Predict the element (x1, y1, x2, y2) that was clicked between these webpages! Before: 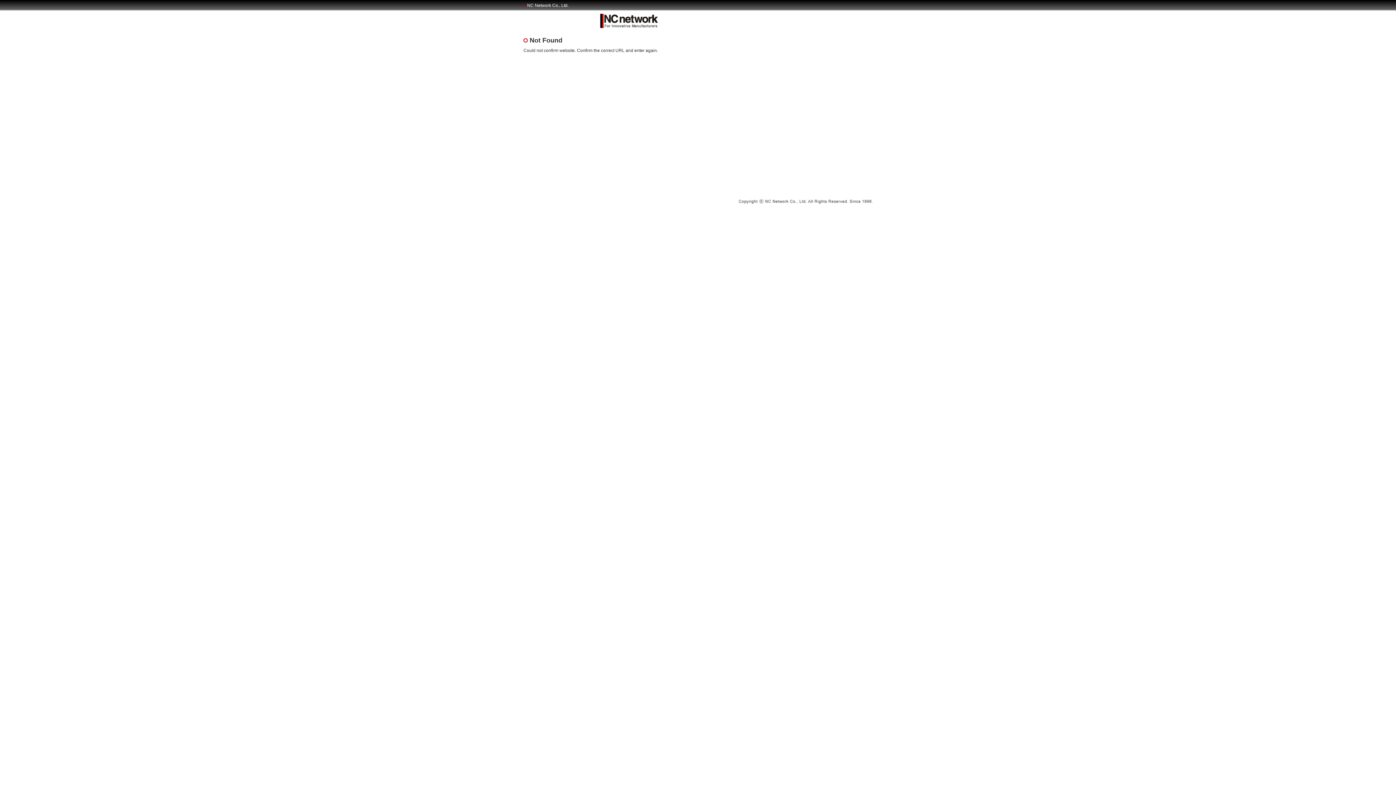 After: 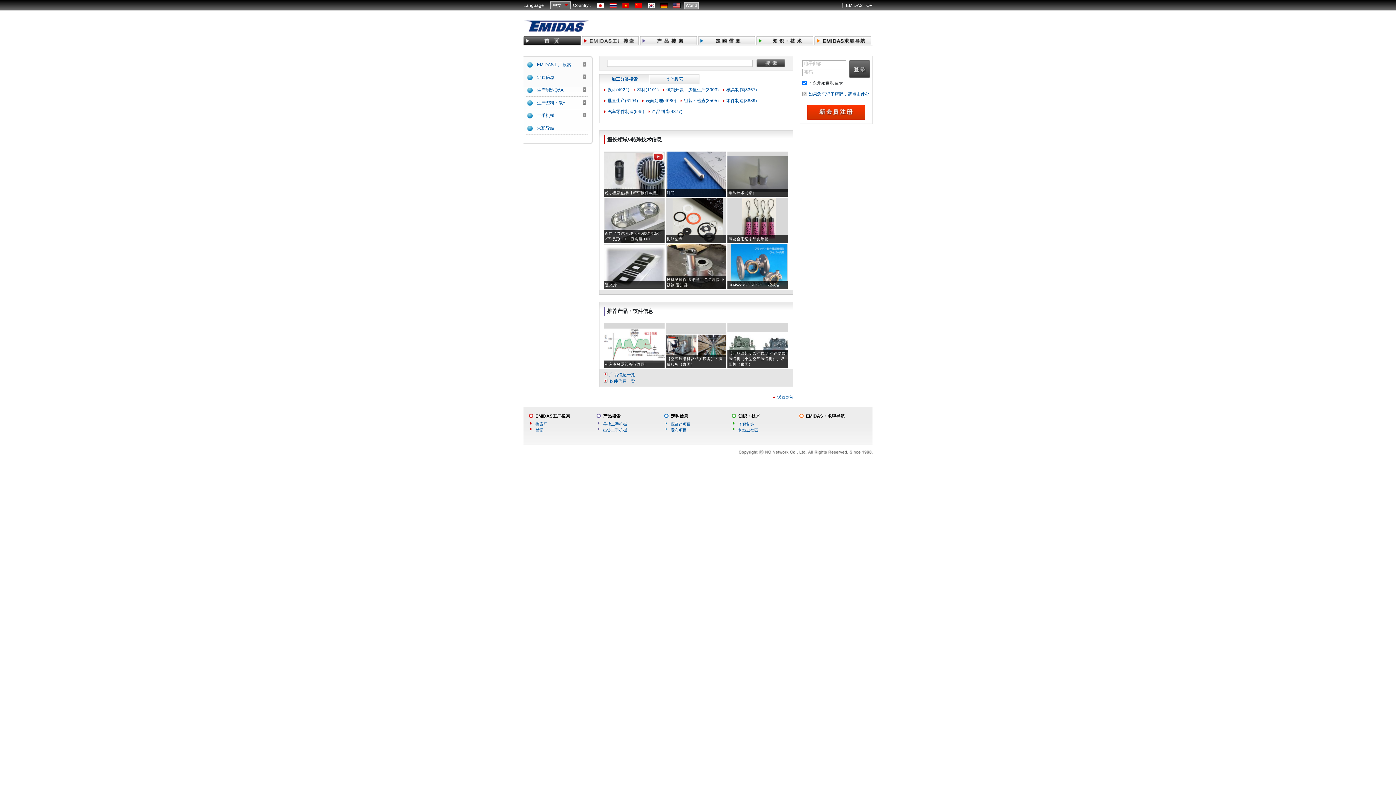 Action: label: NC Network Co., Ltd. bbox: (523, 2, 568, 8)